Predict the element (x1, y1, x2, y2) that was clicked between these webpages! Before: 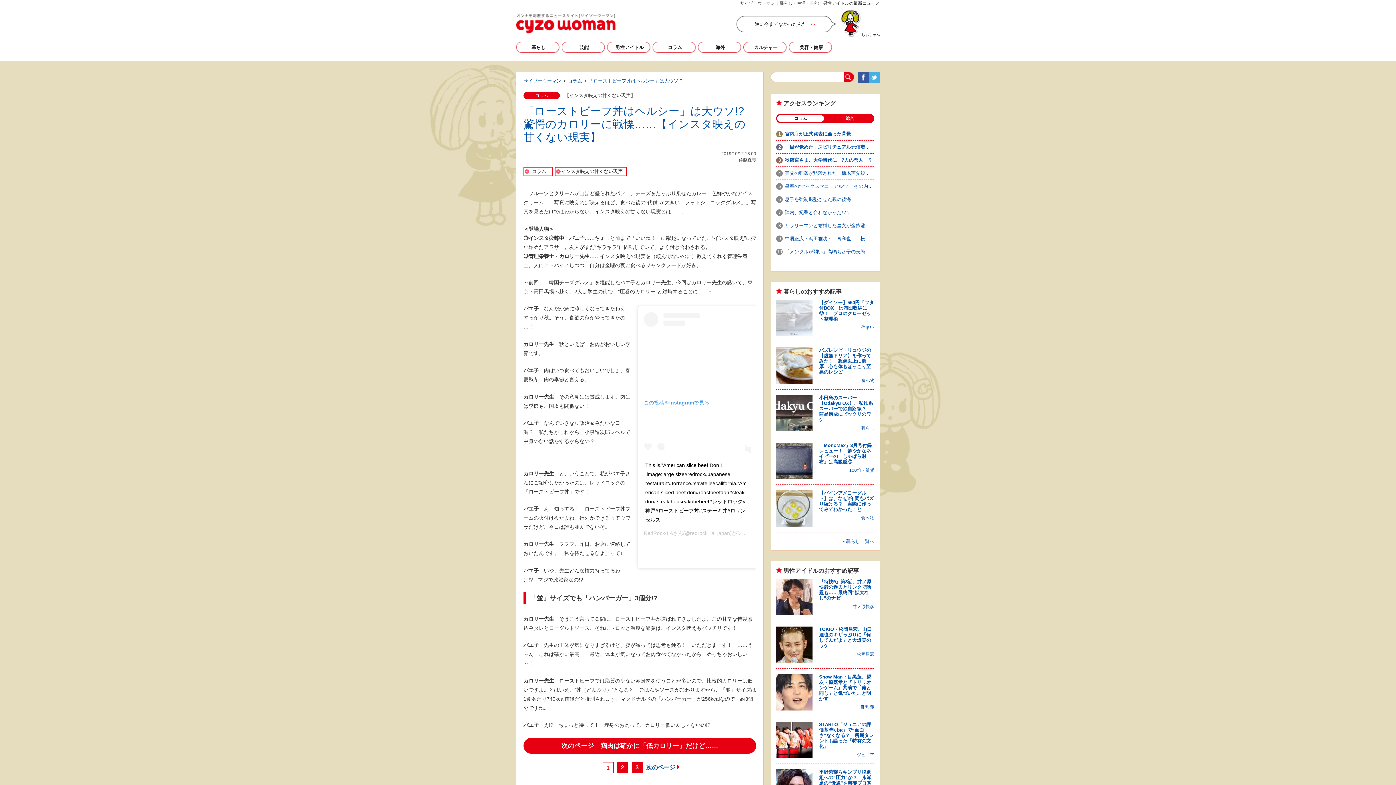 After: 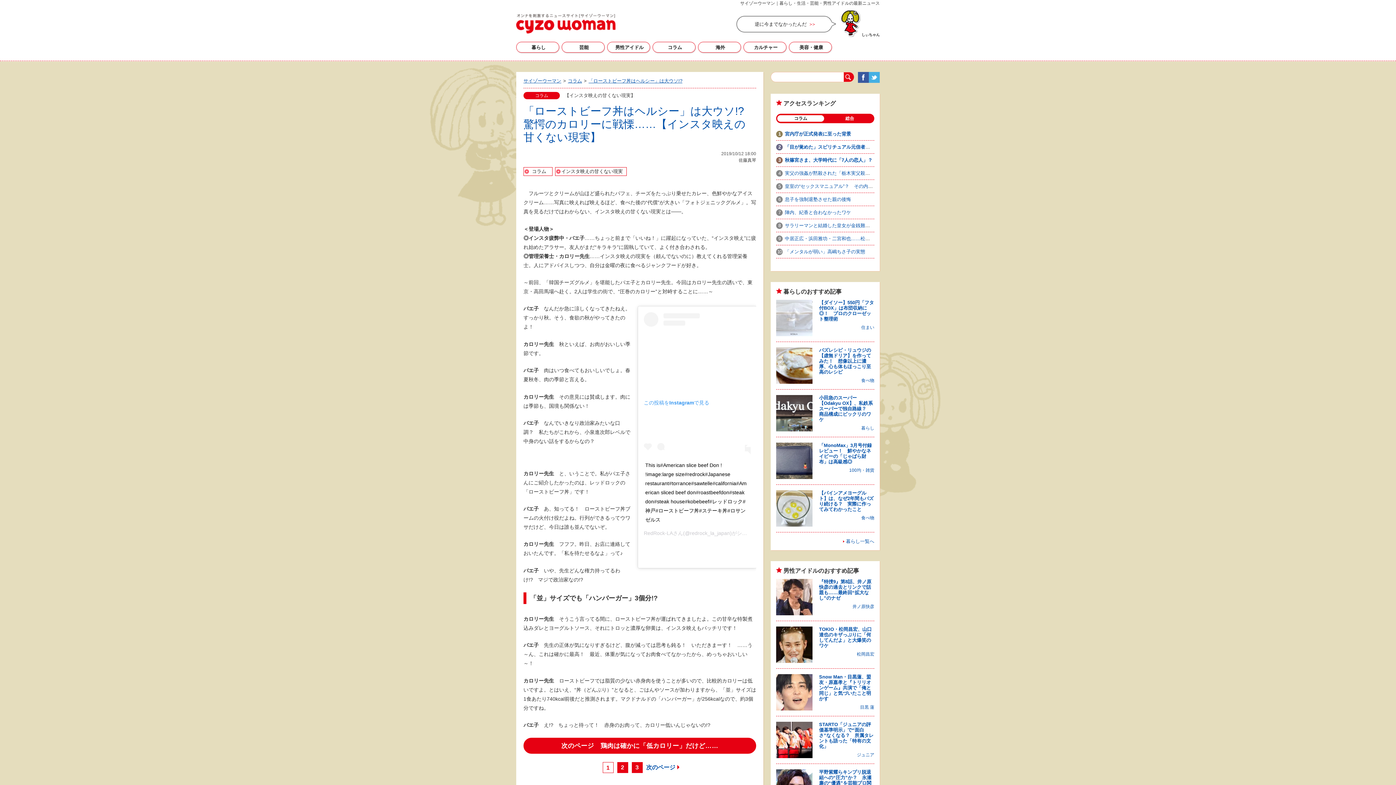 Action: bbox: (858, 72, 869, 82) label: Facebook